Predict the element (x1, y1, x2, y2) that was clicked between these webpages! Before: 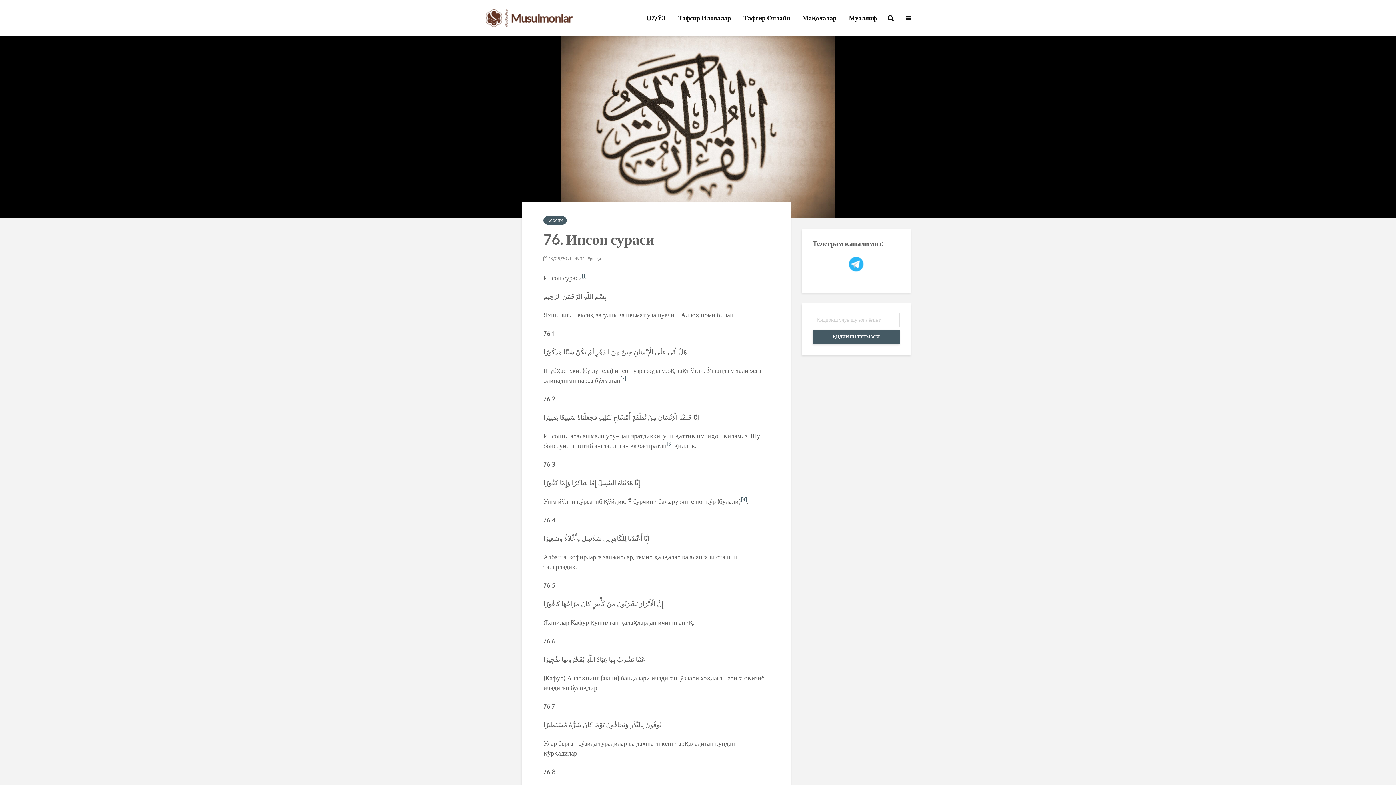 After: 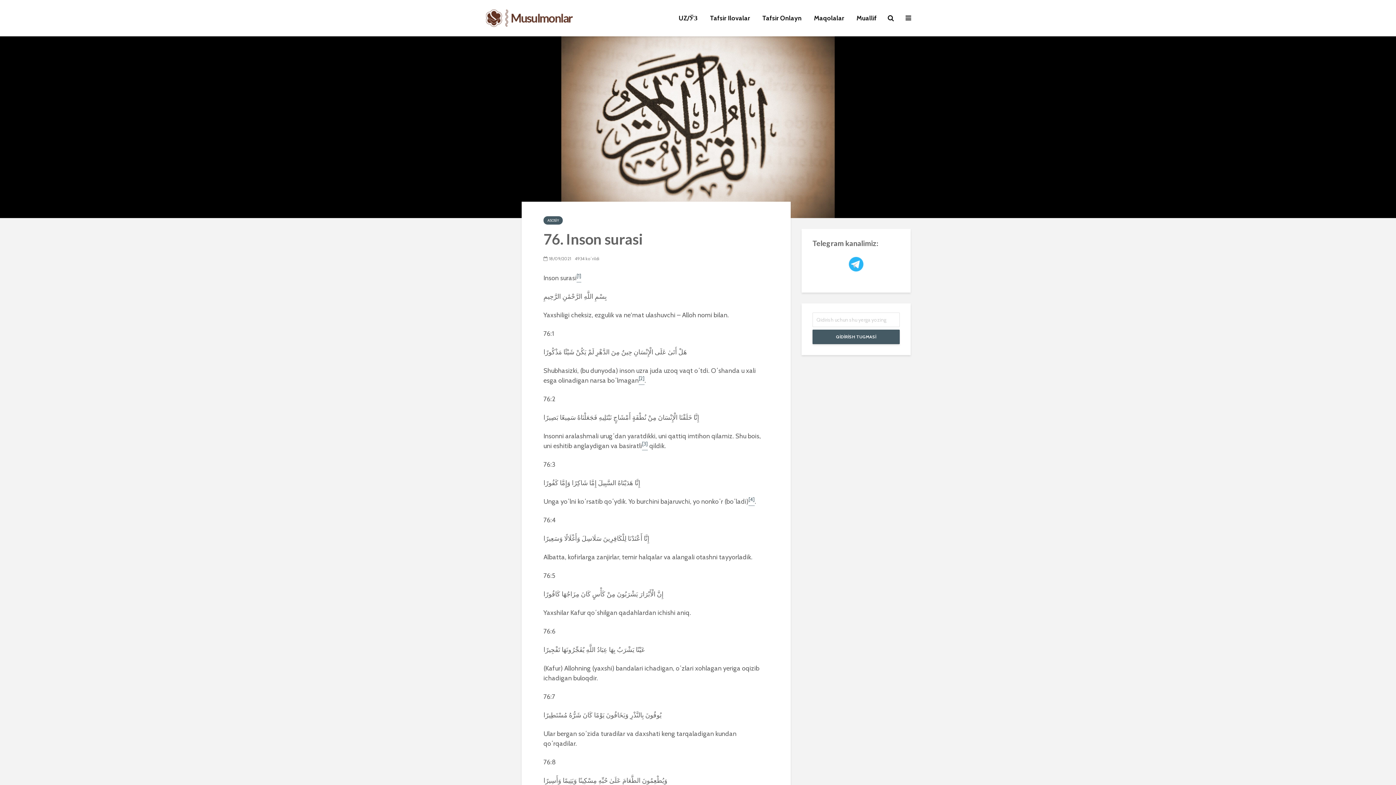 Action: bbox: (641, 10, 671, 25) label: UZ/ЎЗ